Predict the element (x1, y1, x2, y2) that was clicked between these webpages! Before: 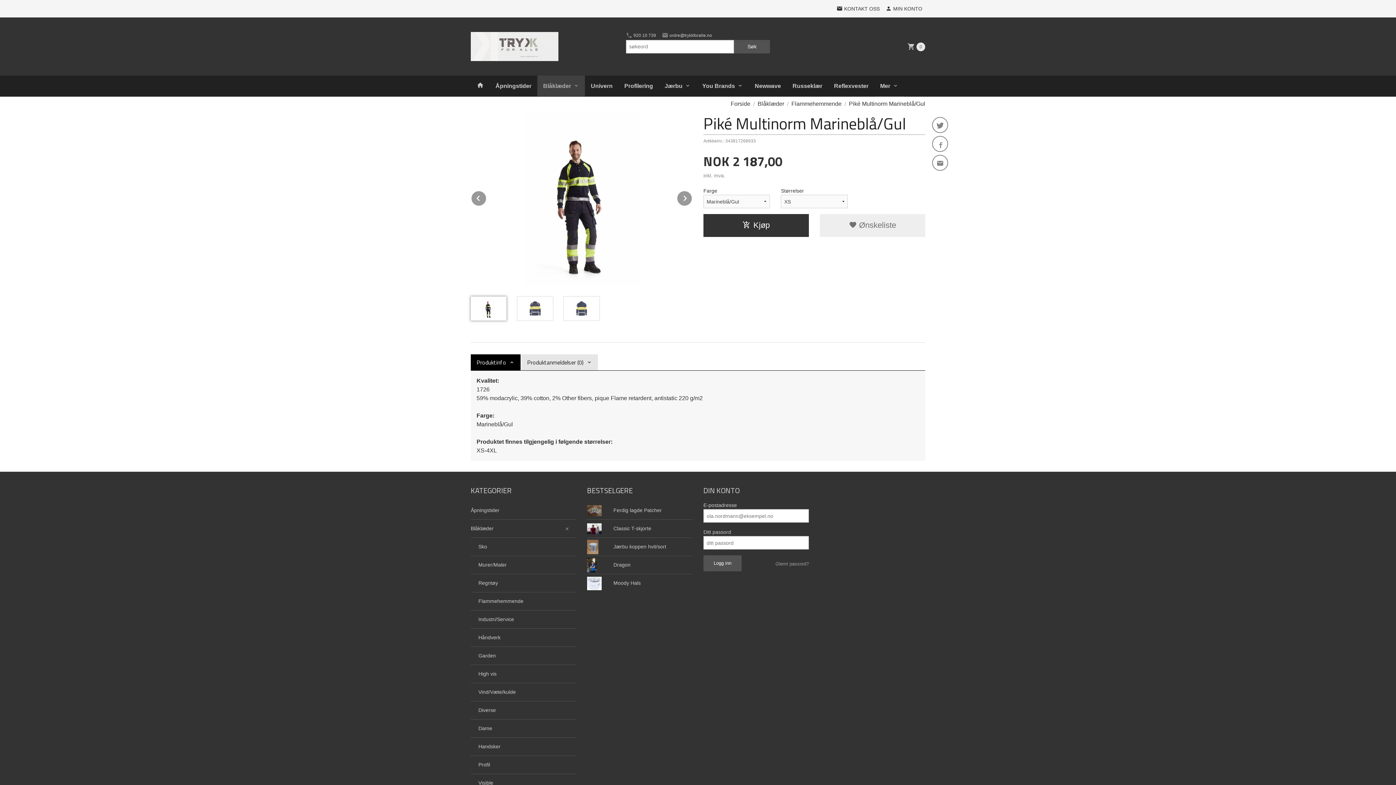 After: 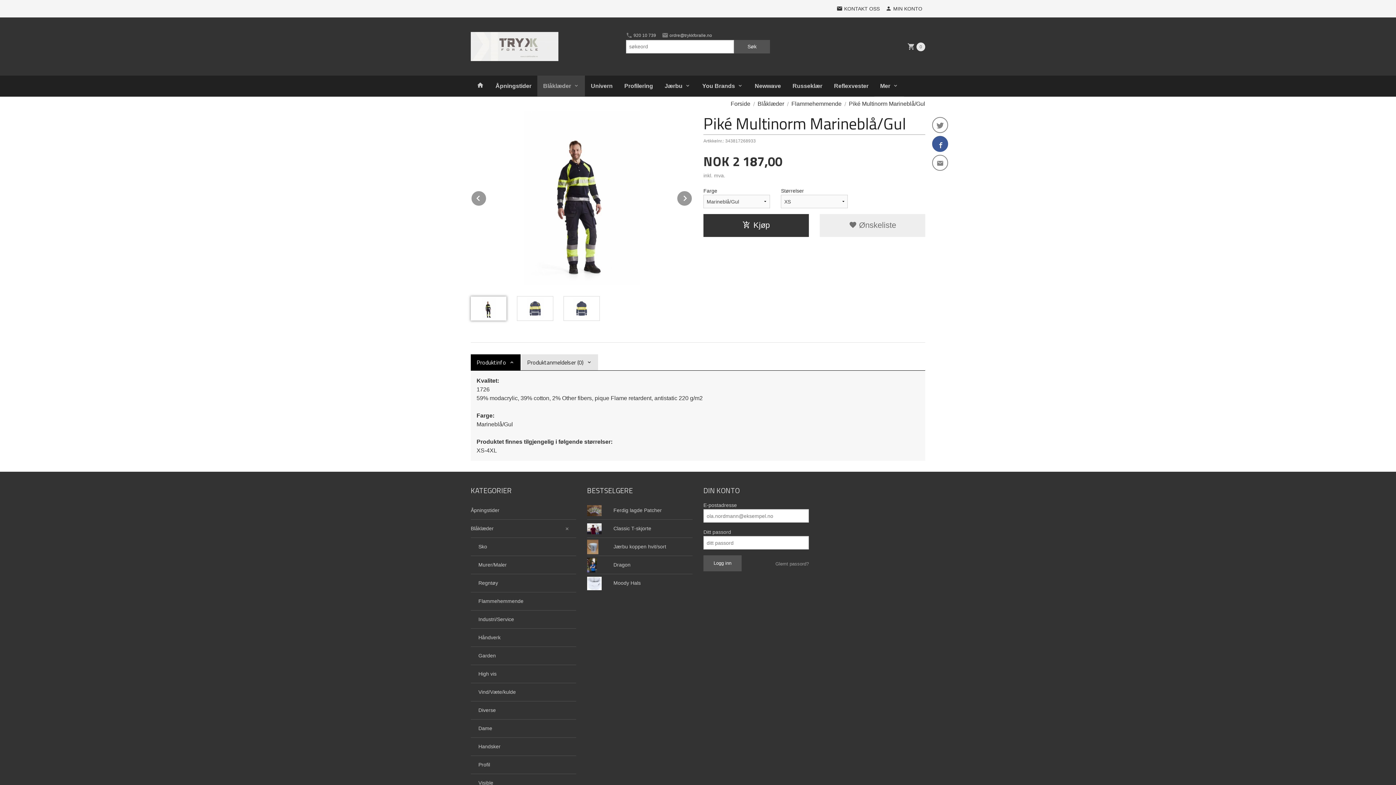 Action: bbox: (932, 136, 948, 152)